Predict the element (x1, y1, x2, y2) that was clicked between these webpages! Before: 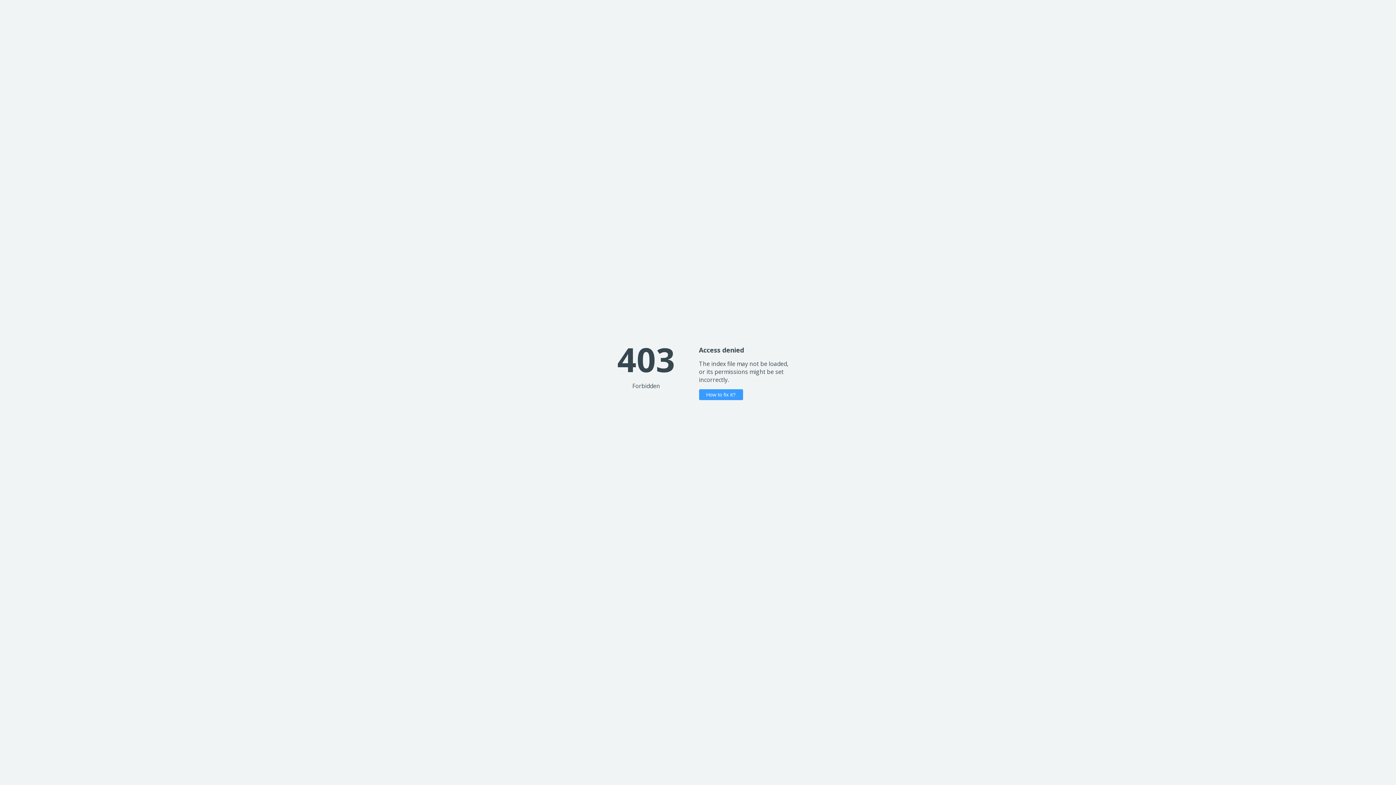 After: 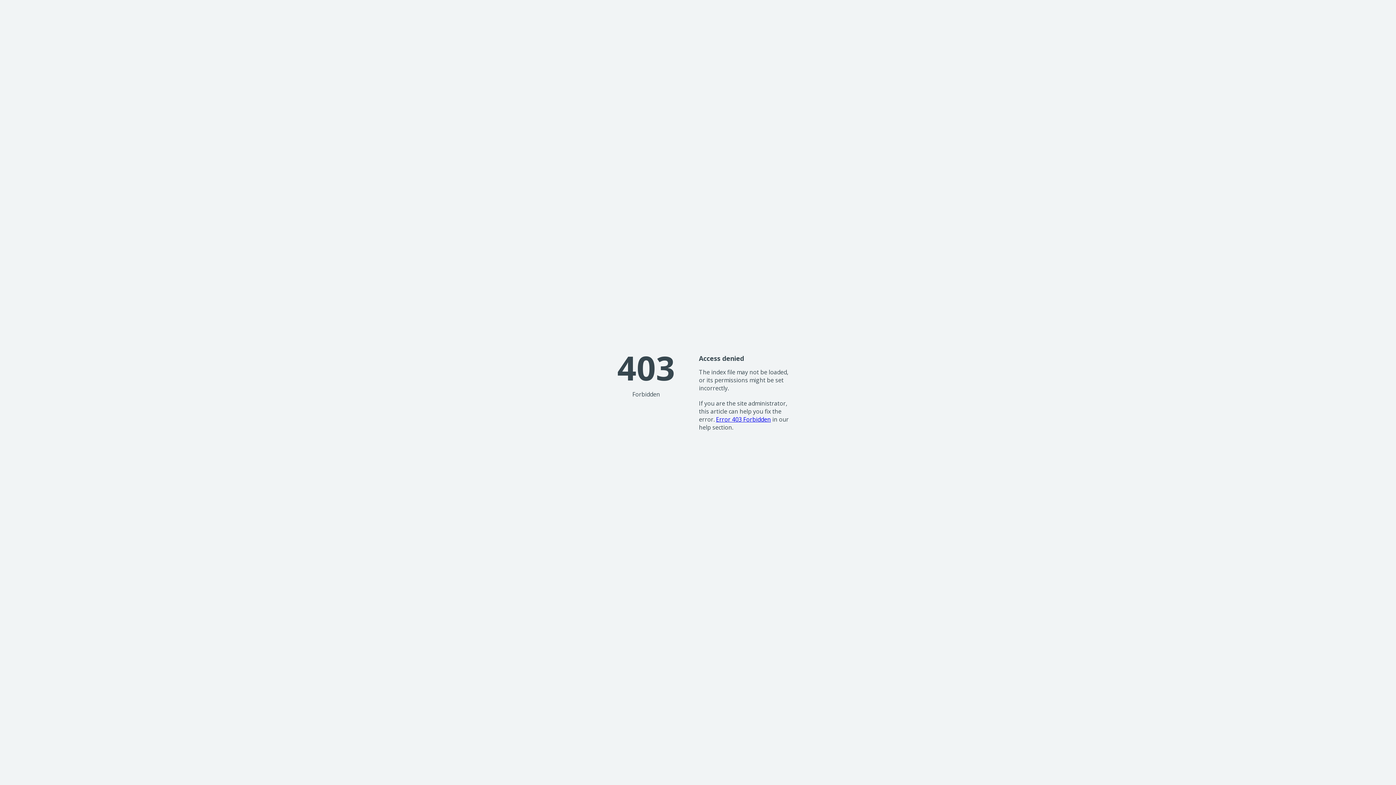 Action: bbox: (699, 389, 743, 400) label: How to fix it?